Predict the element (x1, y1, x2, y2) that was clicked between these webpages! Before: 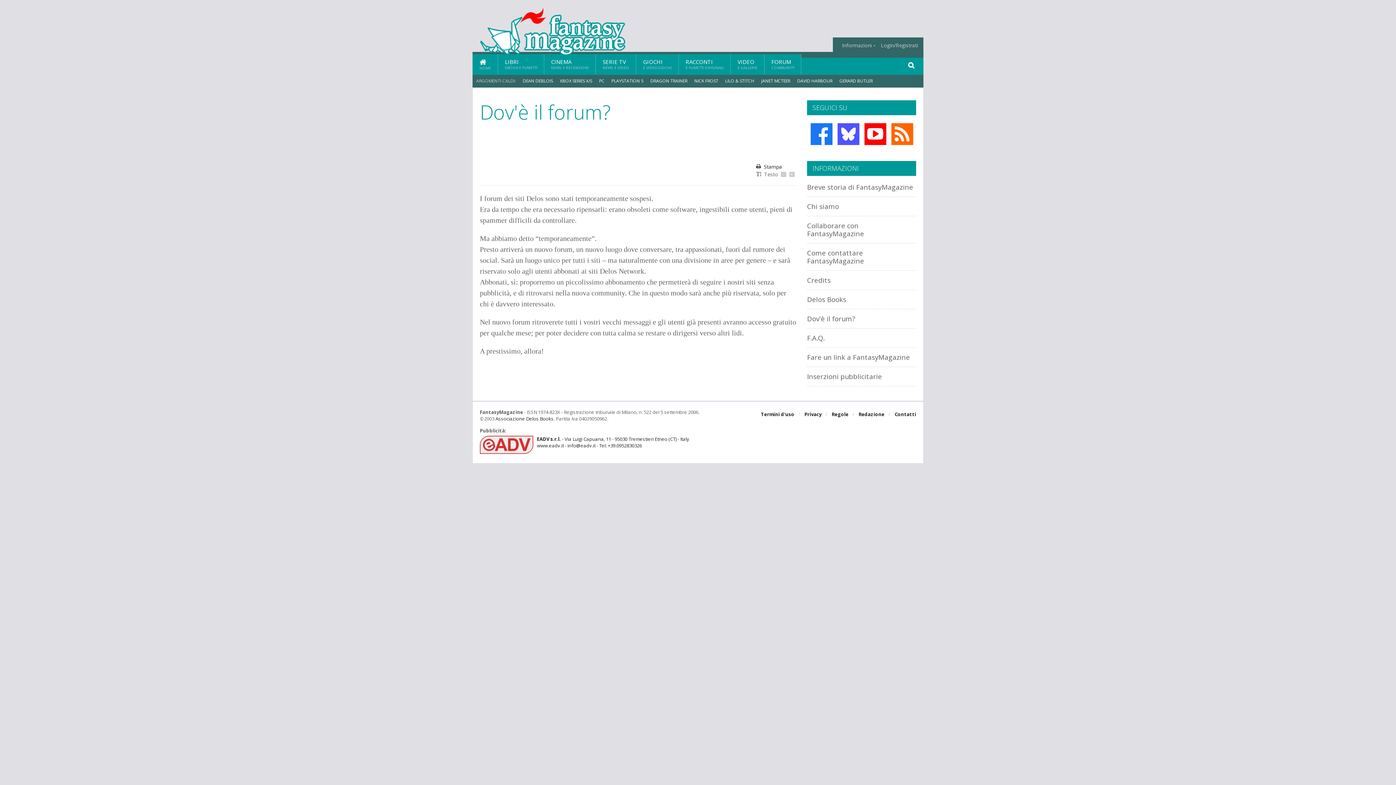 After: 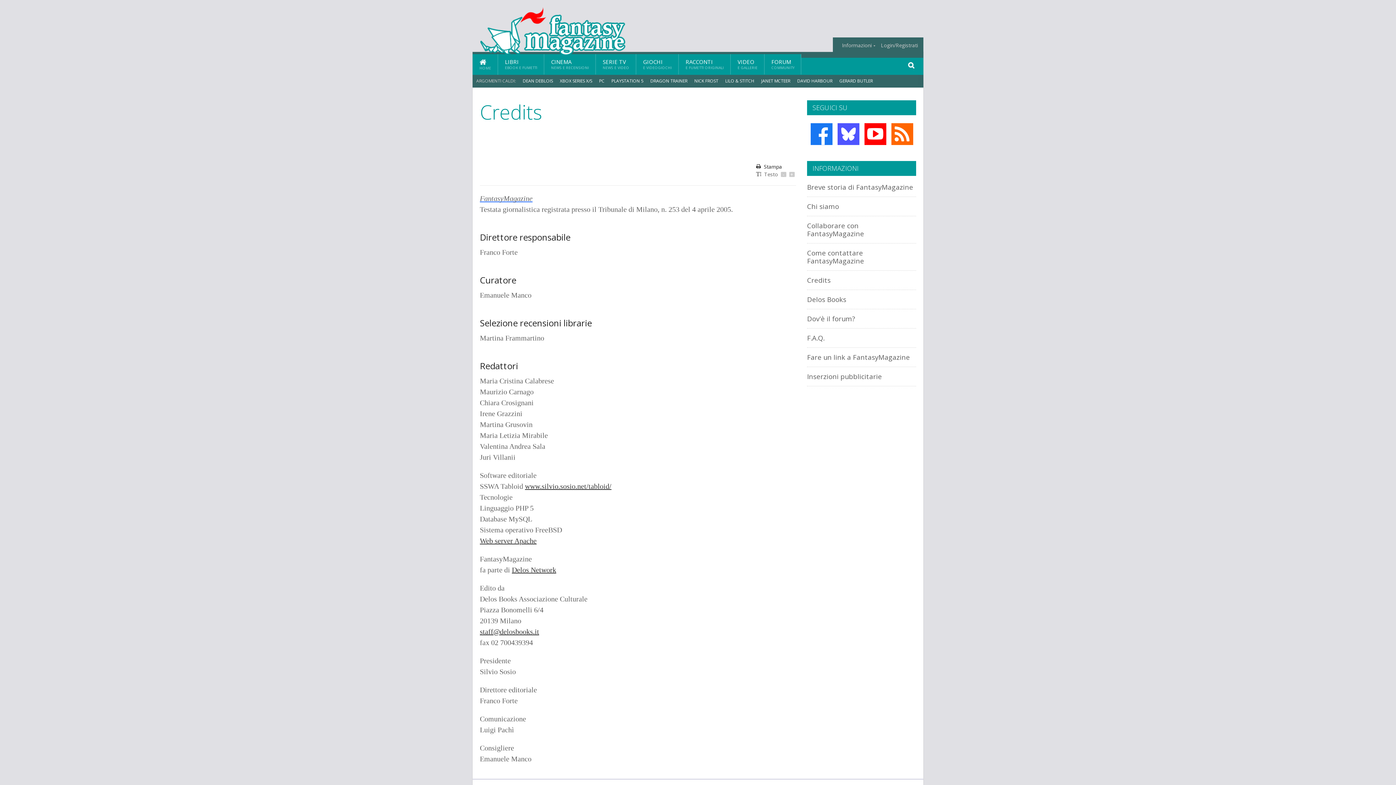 Action: bbox: (858, 409, 884, 420) label: Redazione